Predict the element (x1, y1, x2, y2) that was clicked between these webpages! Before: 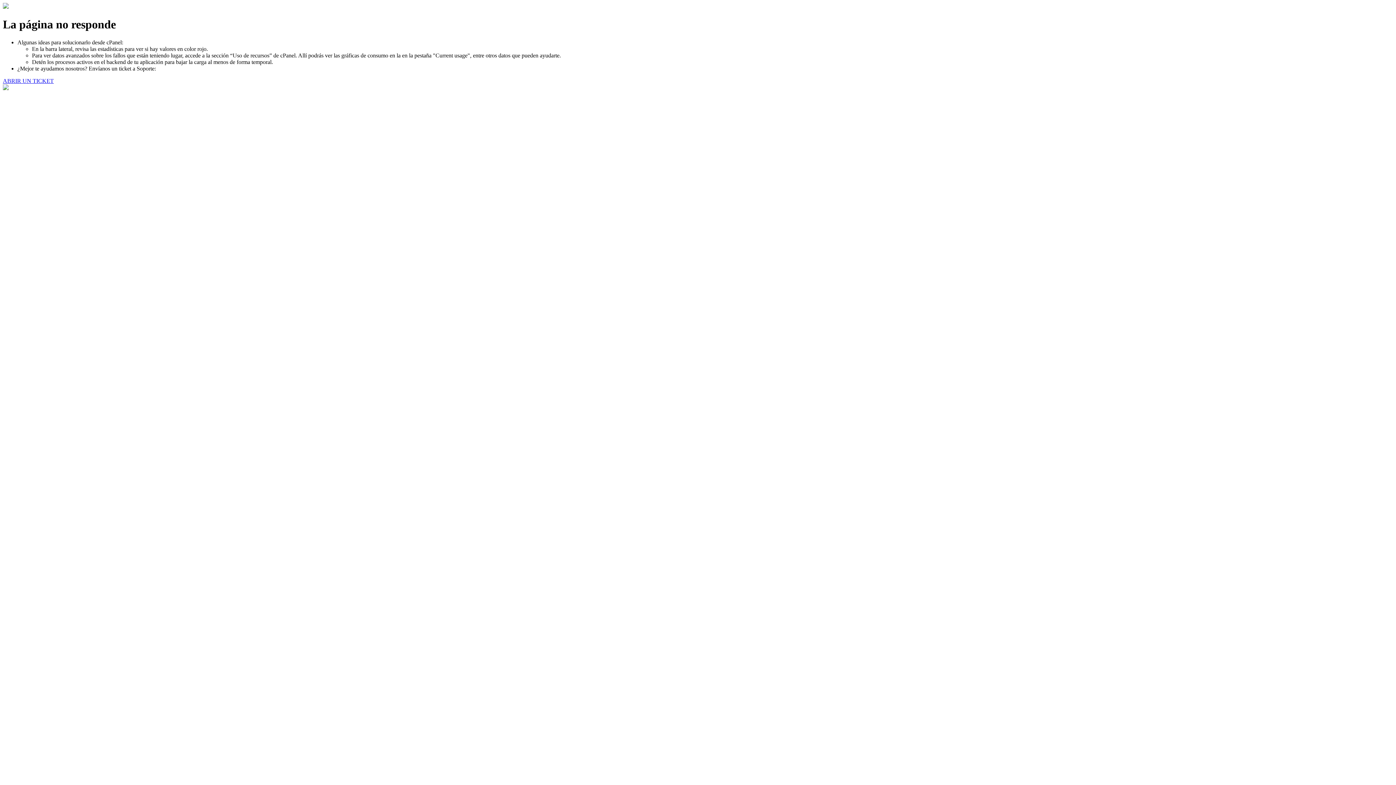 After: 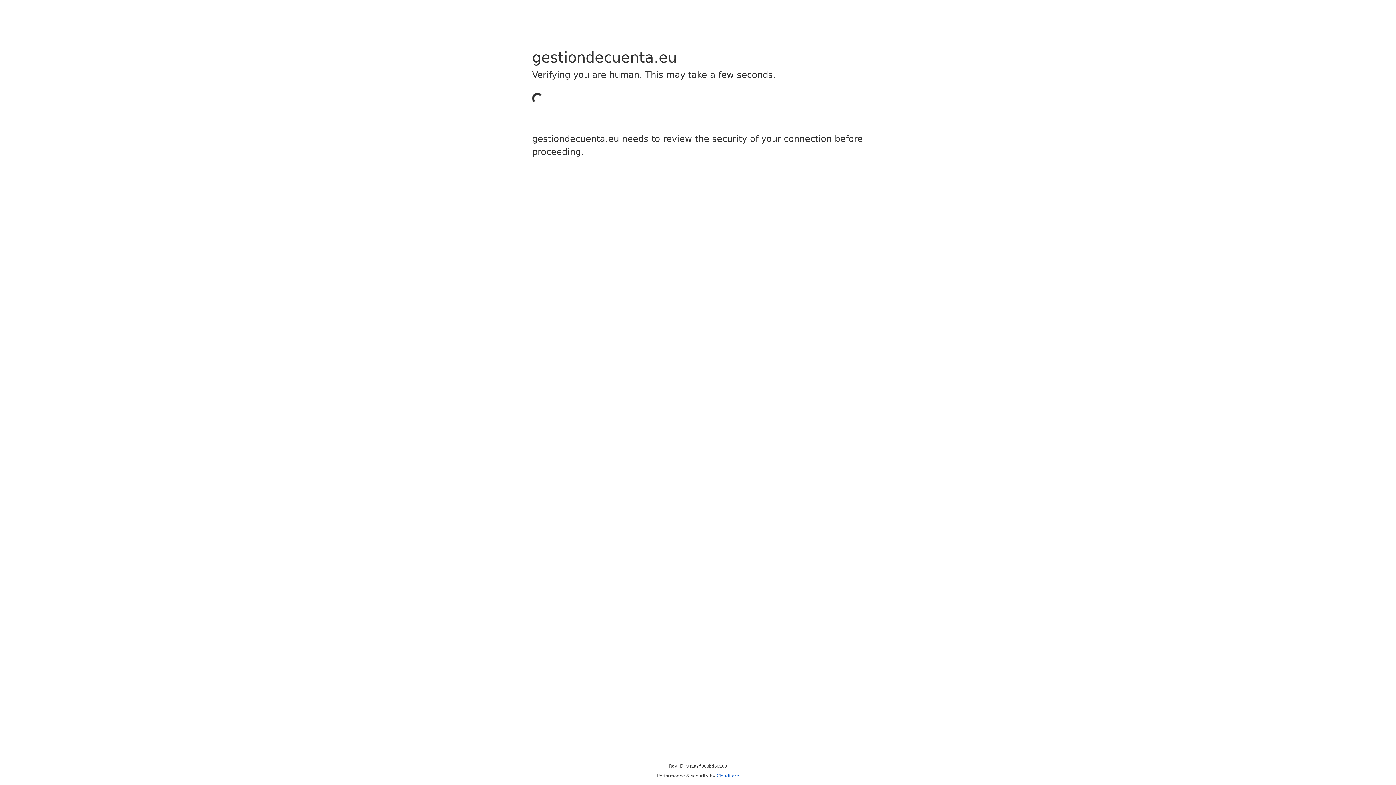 Action: bbox: (2, 77, 53, 83) label: ABRIR UN TICKET